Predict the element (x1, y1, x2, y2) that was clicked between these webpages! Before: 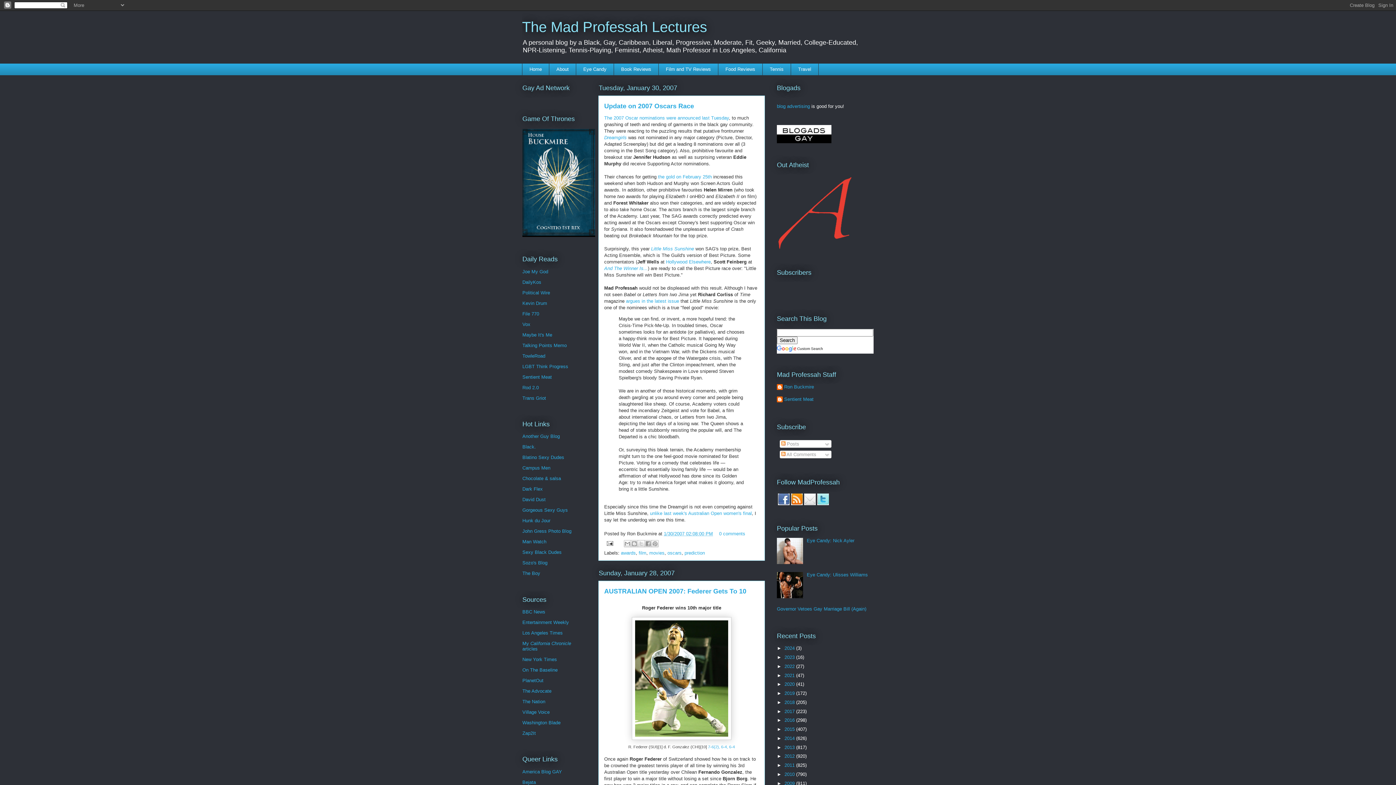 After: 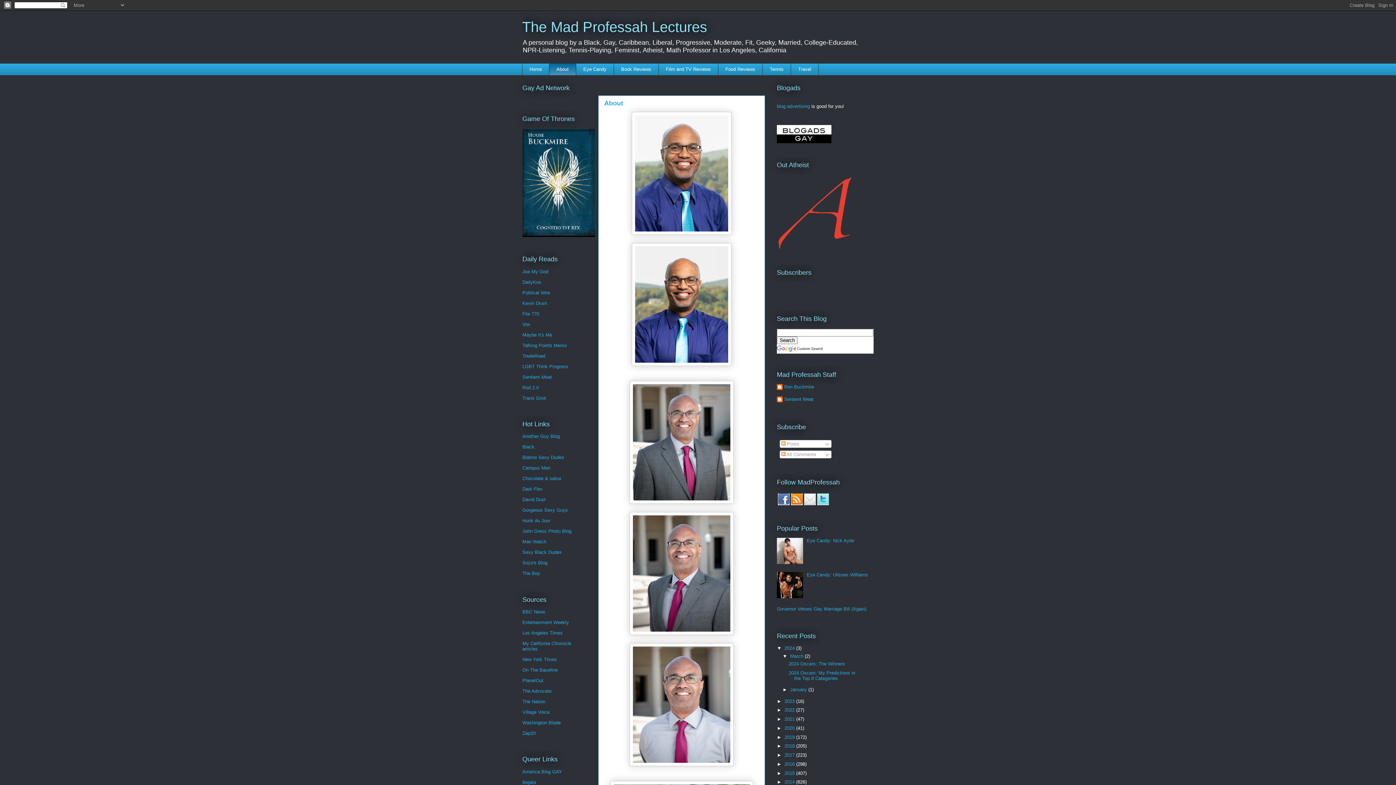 Action: bbox: (549, 63, 576, 75) label: About